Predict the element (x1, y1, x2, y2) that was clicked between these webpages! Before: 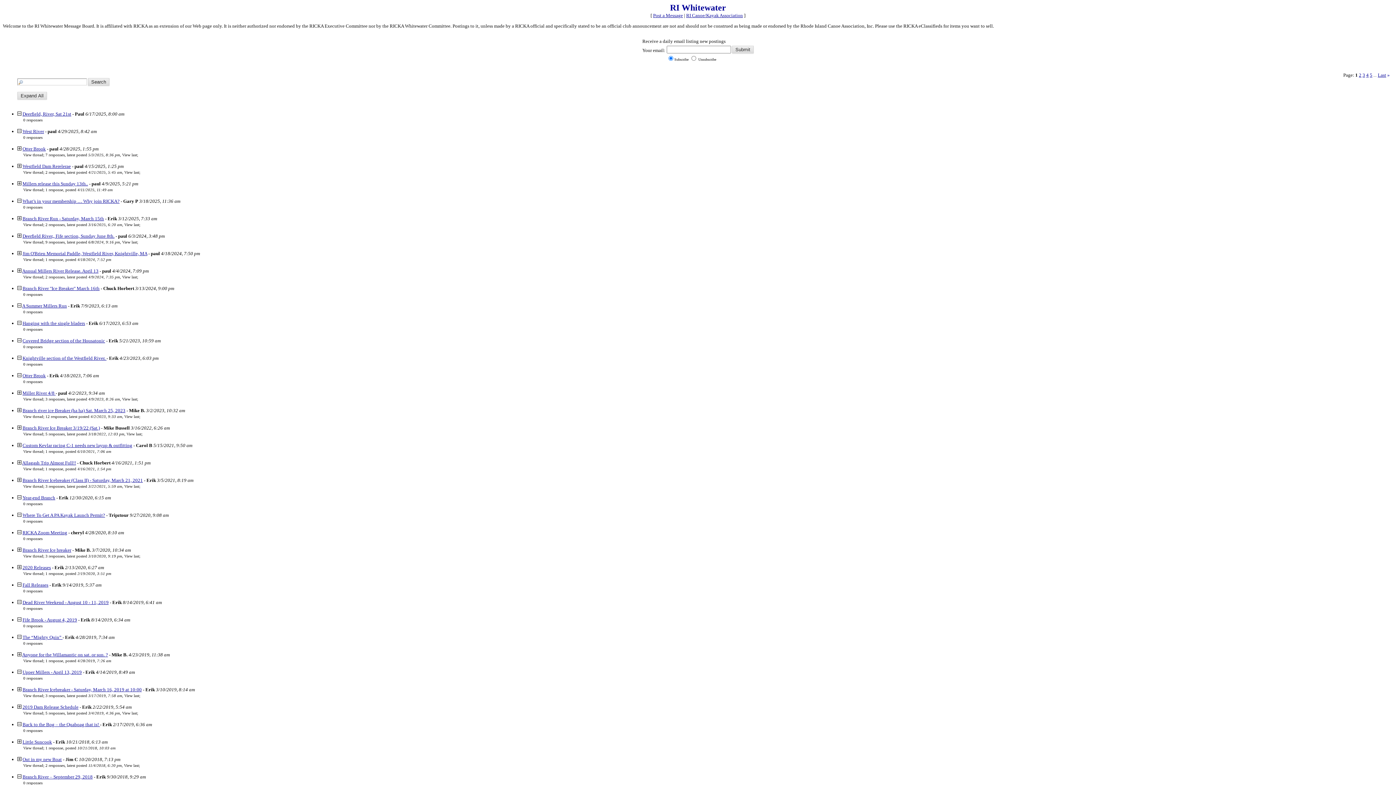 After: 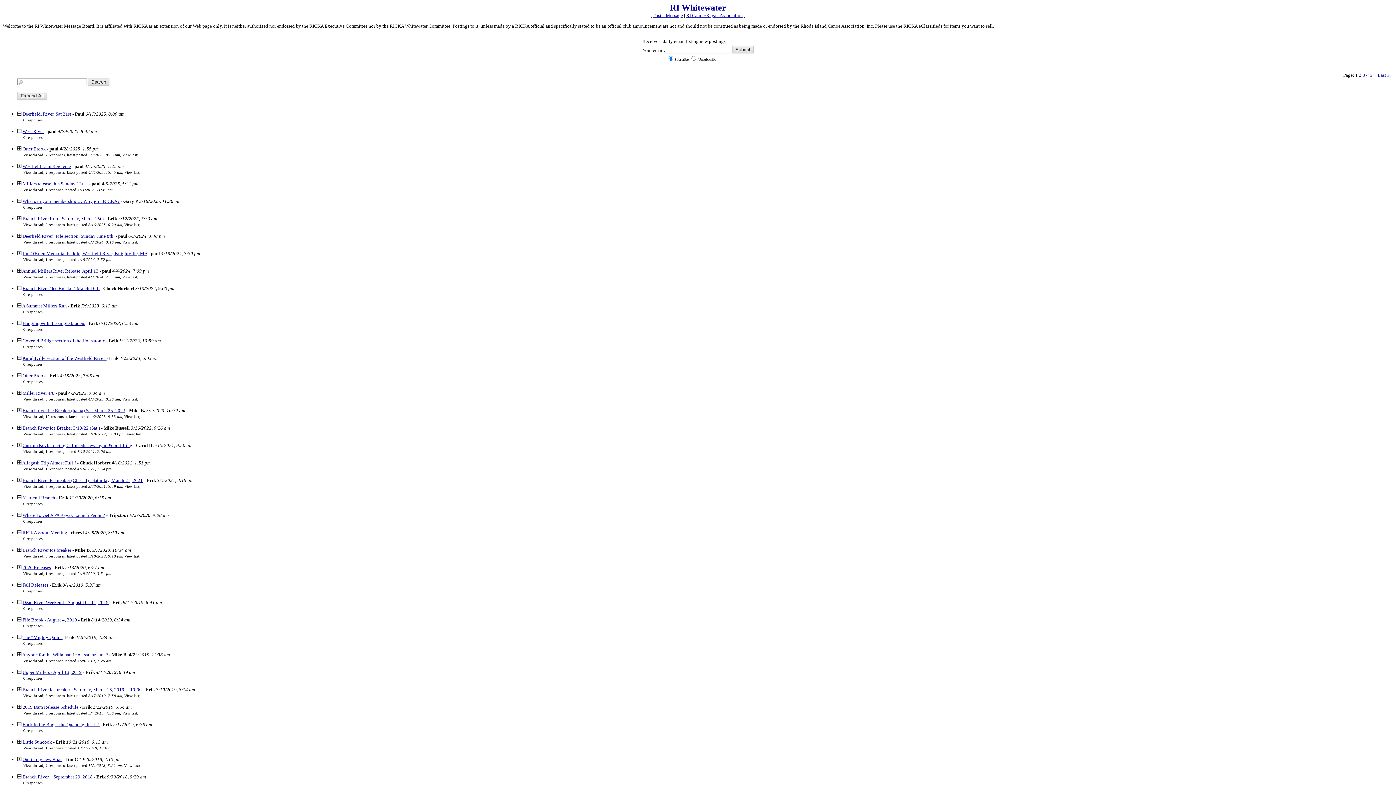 Action: bbox: (18, 122, 18, 128)